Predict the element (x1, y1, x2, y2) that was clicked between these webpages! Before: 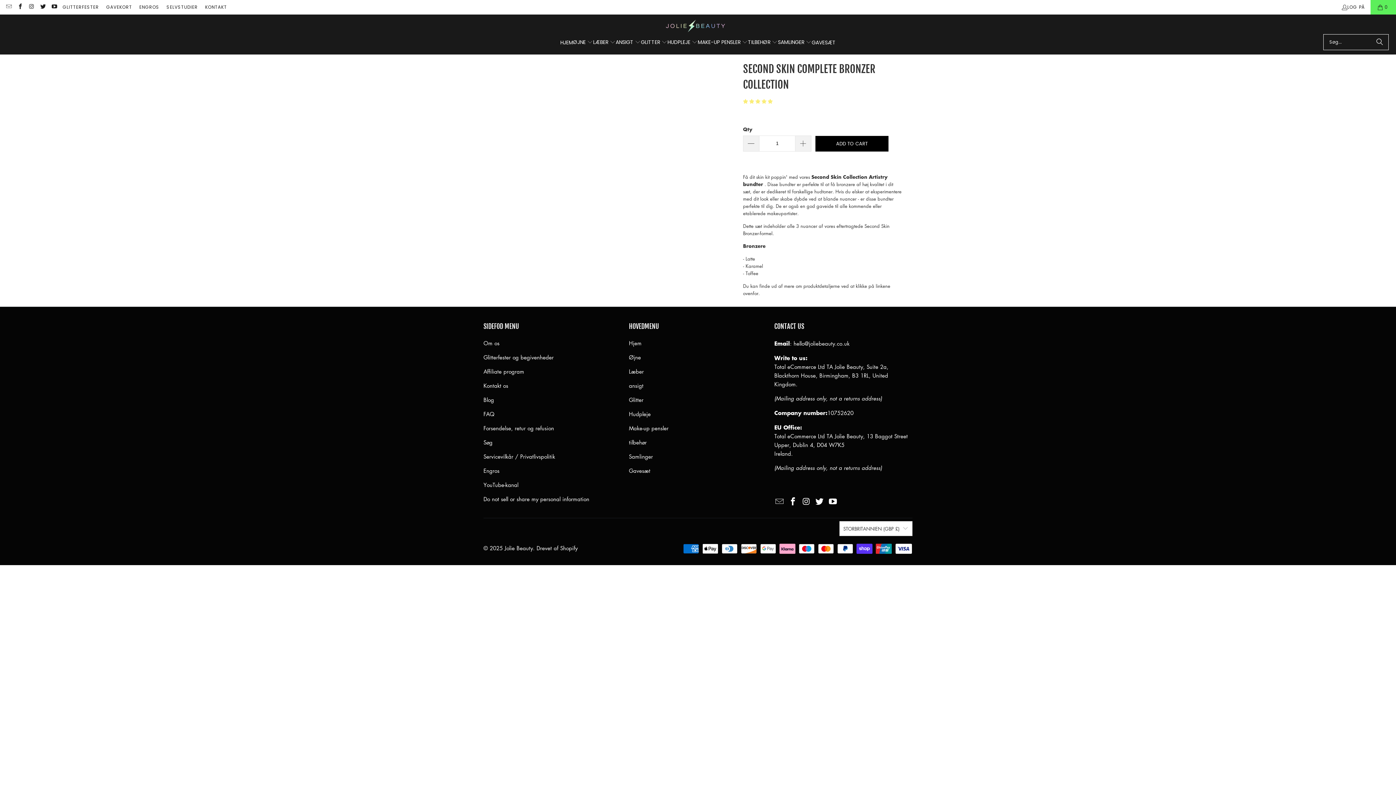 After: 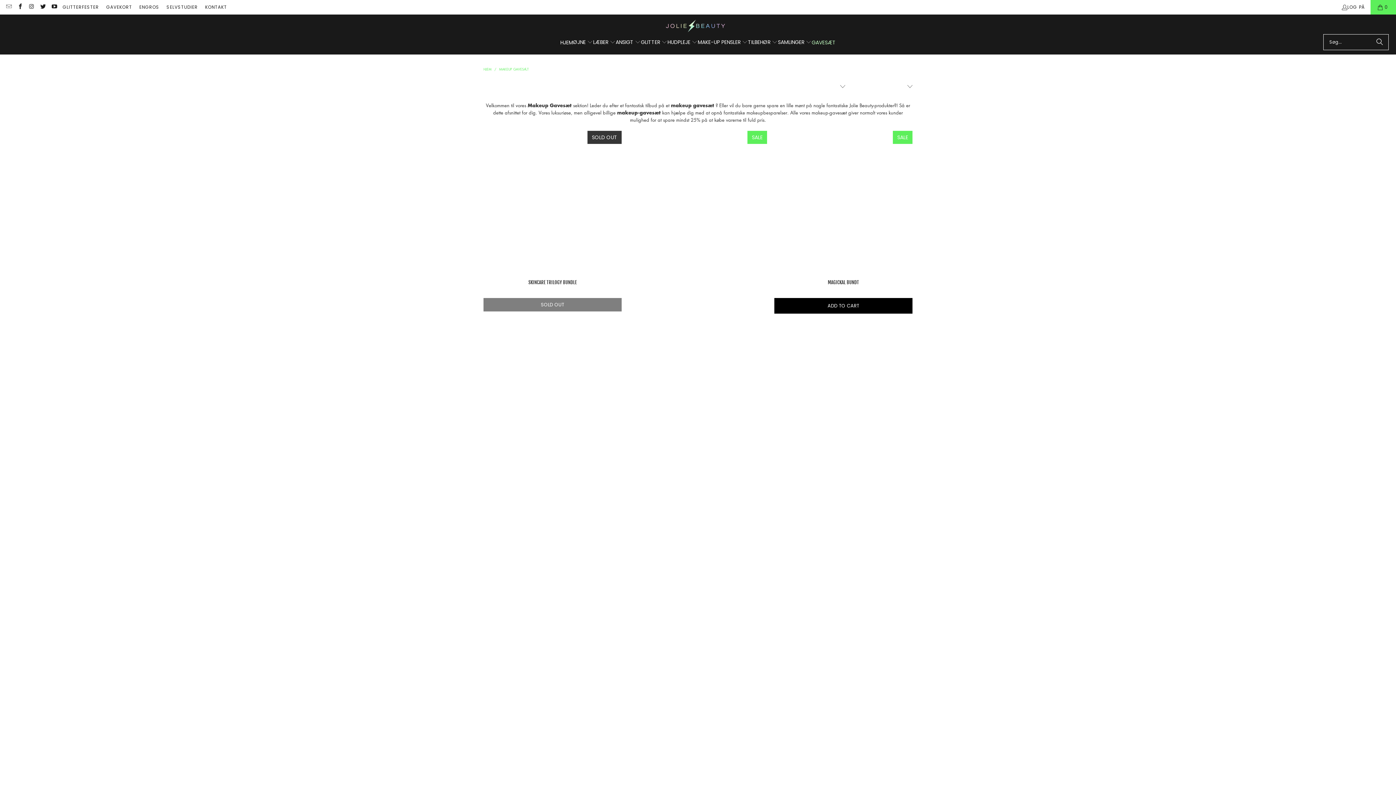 Action: bbox: (629, 467, 650, 474) label: Gavesæt